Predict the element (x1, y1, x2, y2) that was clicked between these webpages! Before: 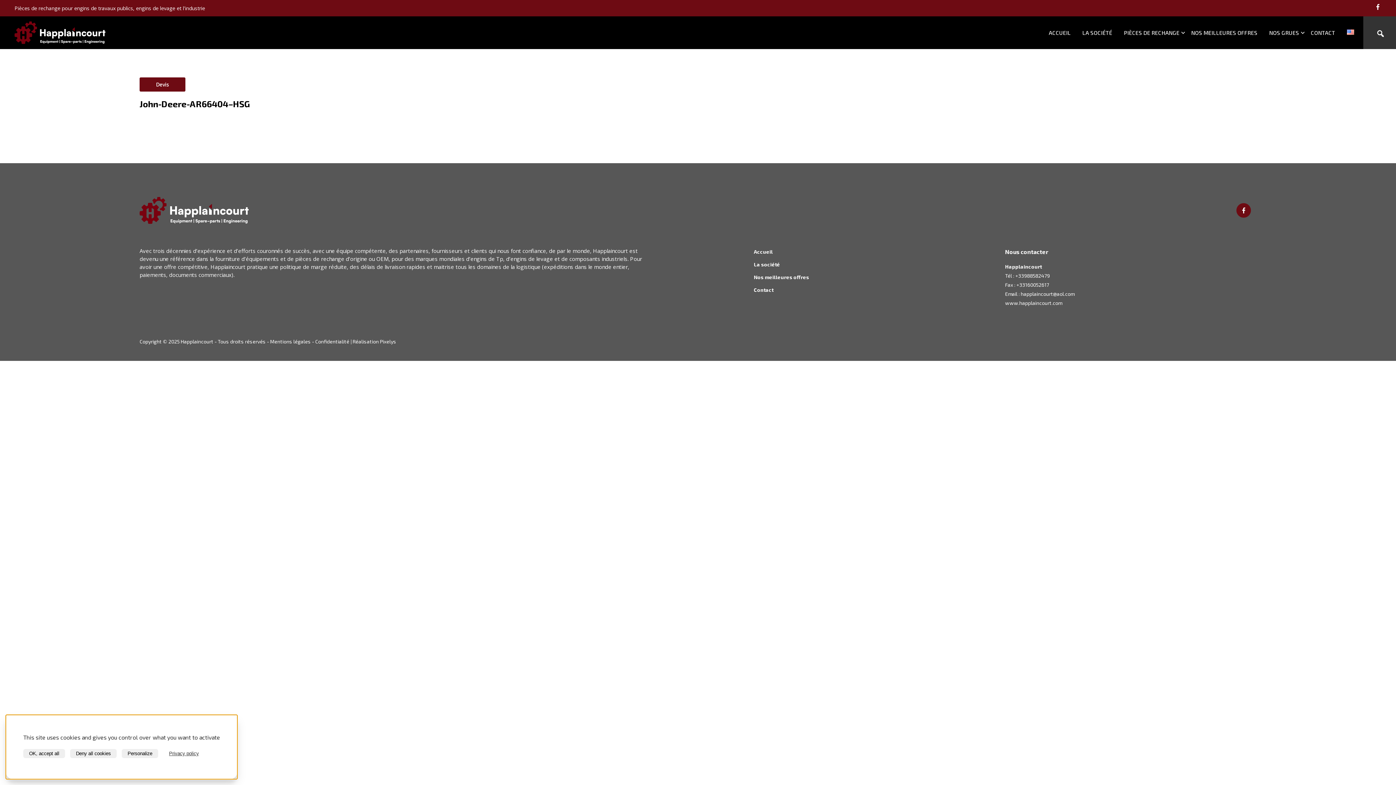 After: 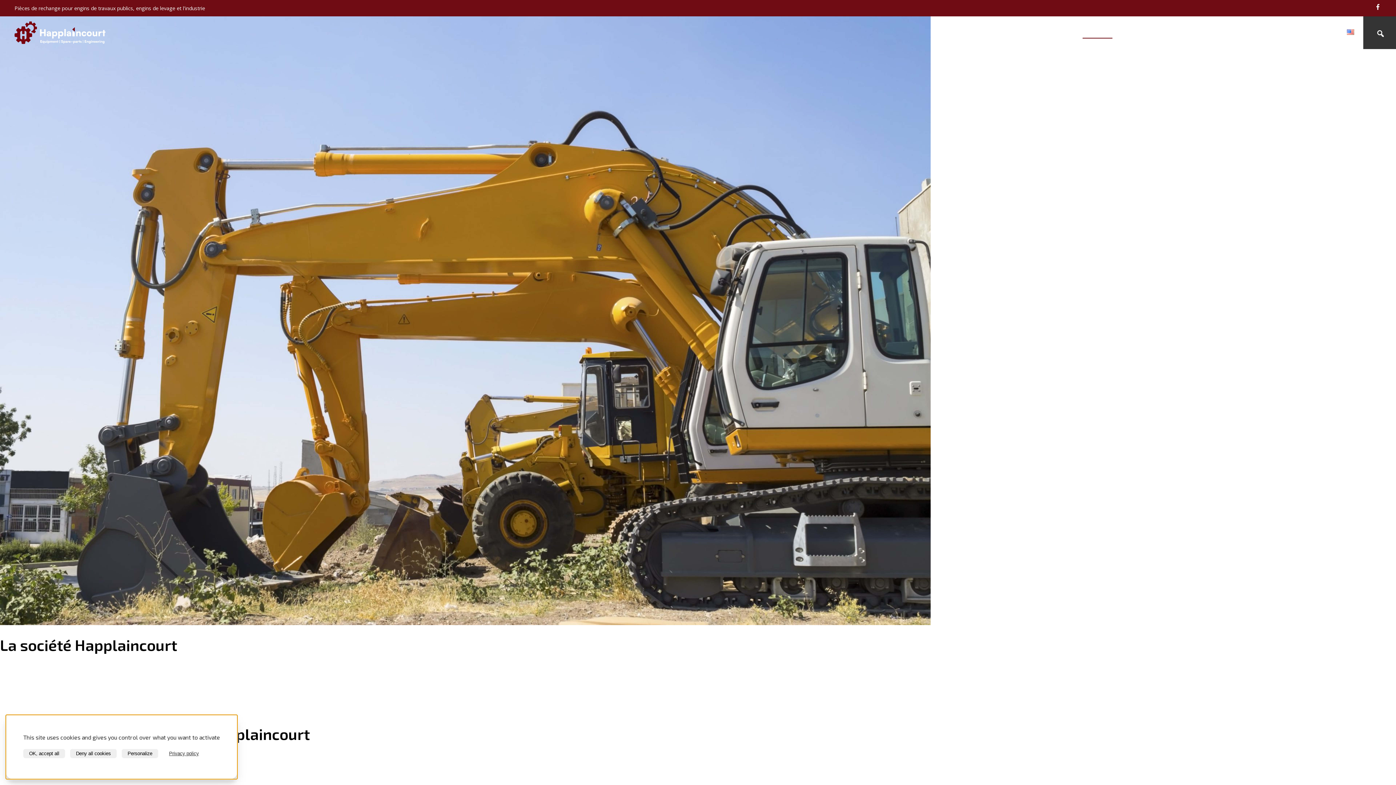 Action: bbox: (754, 261, 780, 267) label: La société